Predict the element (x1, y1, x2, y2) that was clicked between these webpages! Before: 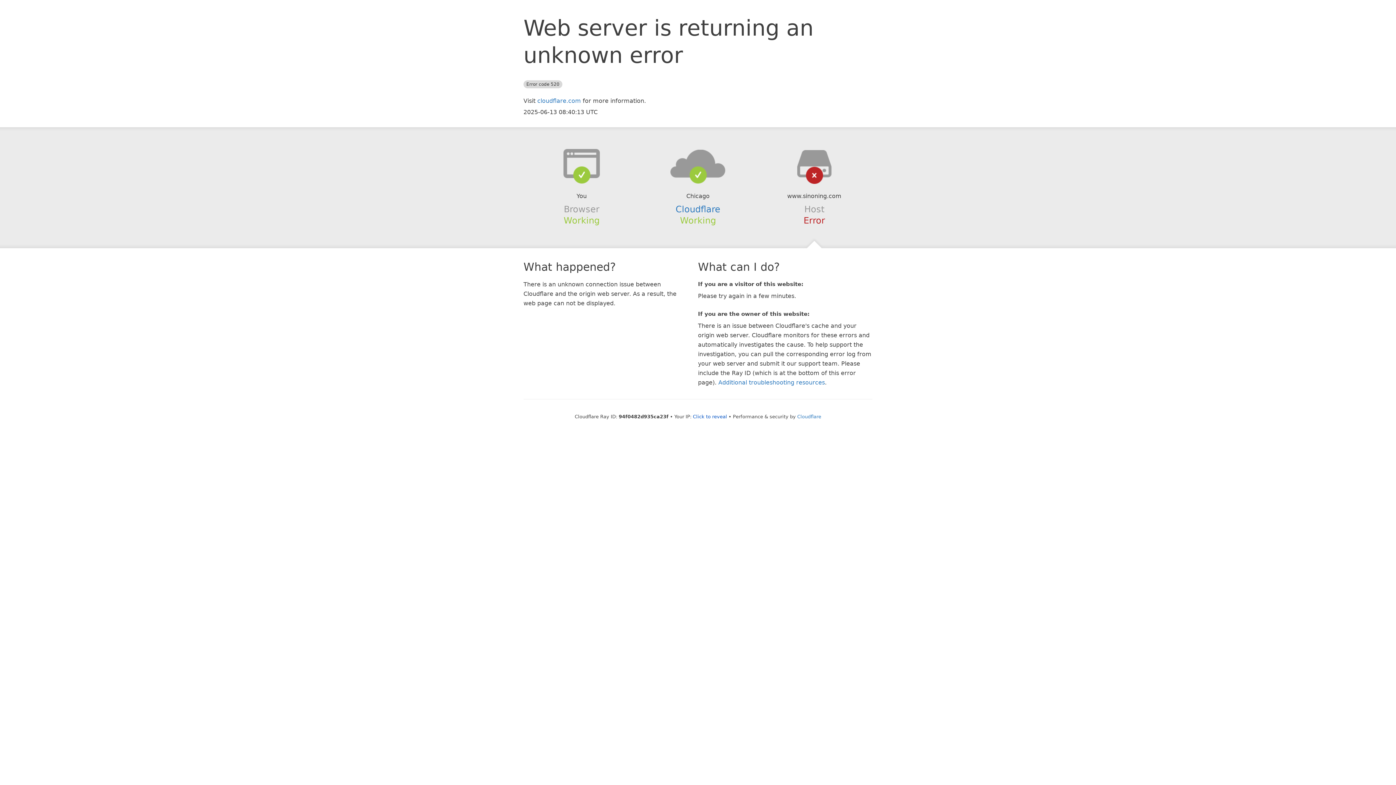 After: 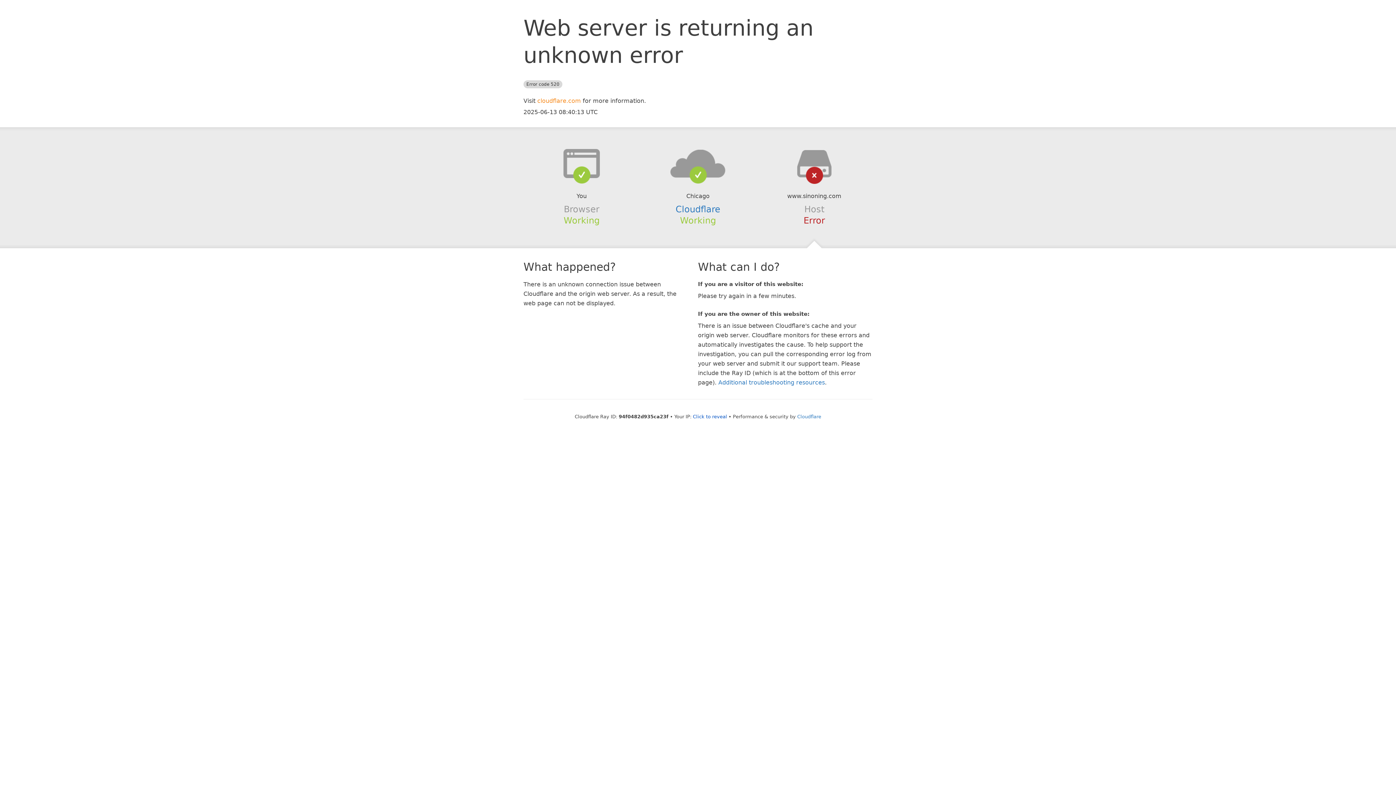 Action: bbox: (537, 97, 581, 104) label: cloudflare.com